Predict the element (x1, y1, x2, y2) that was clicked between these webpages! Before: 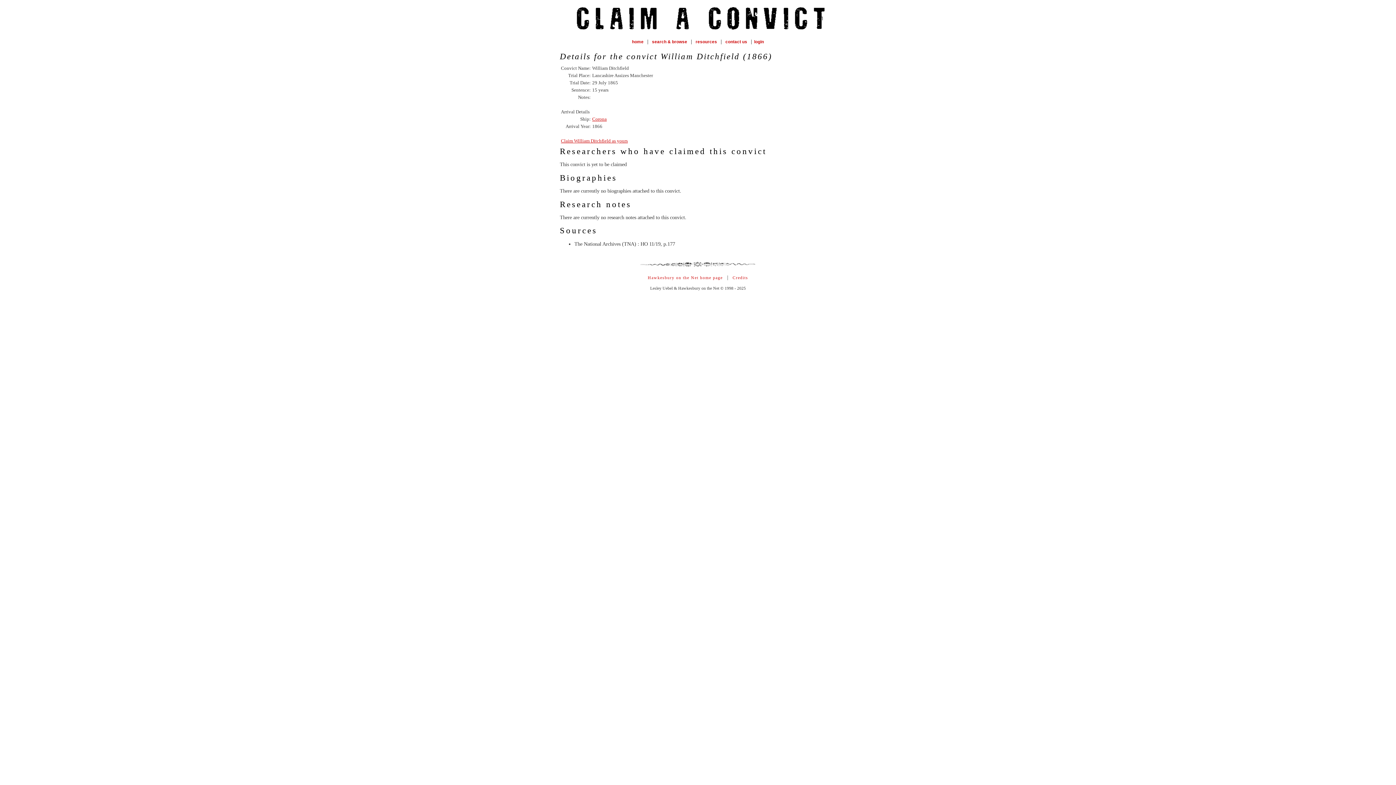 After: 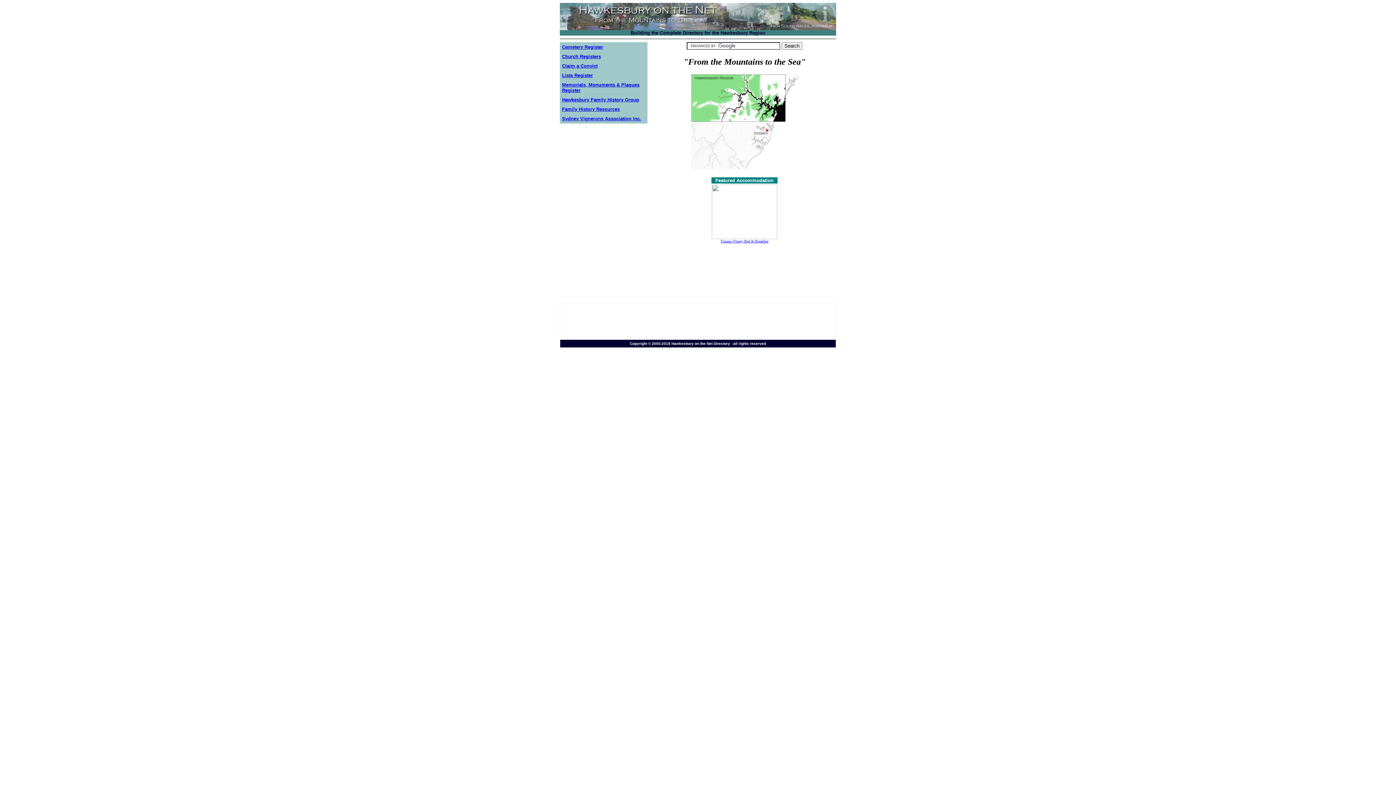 Action: label: Hawkesbury on the Net home page bbox: (647, 275, 722, 280)